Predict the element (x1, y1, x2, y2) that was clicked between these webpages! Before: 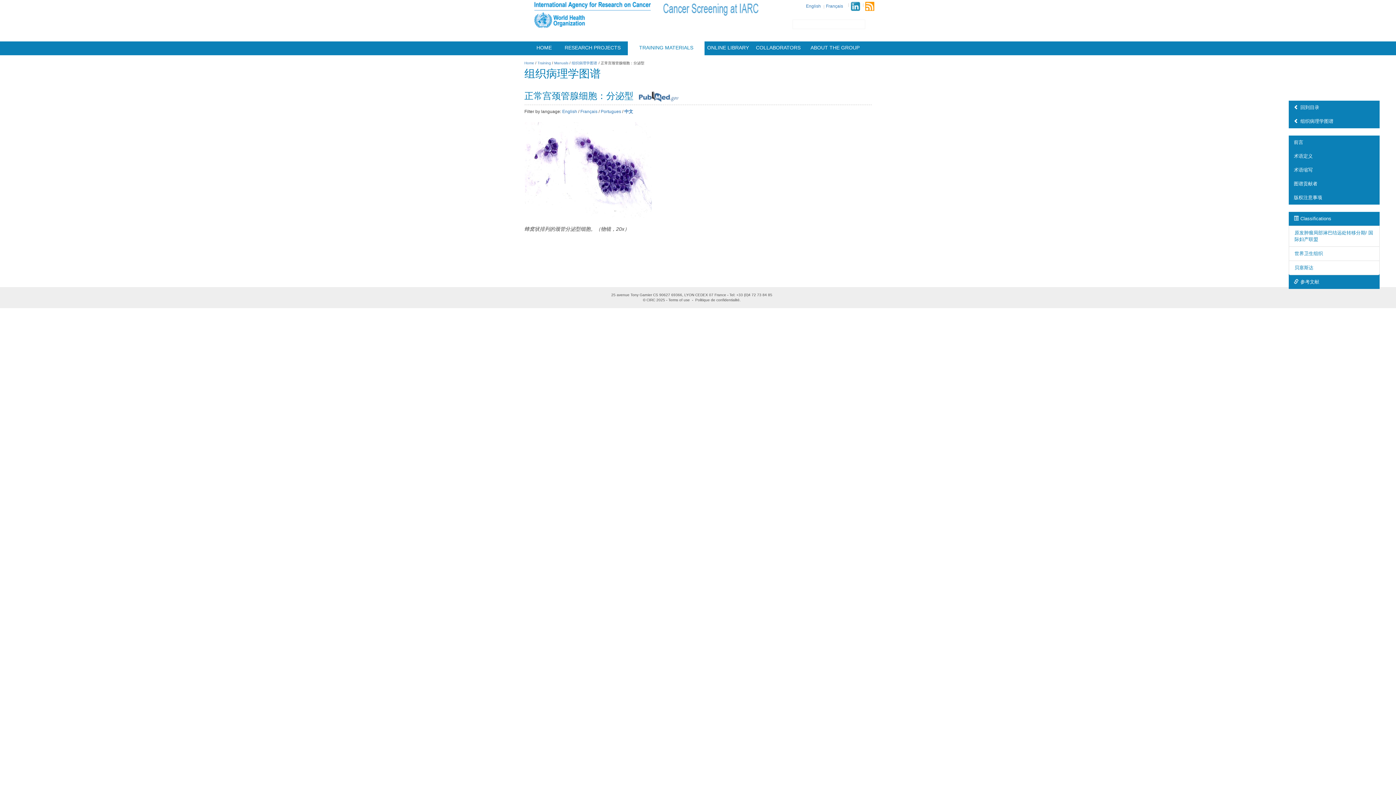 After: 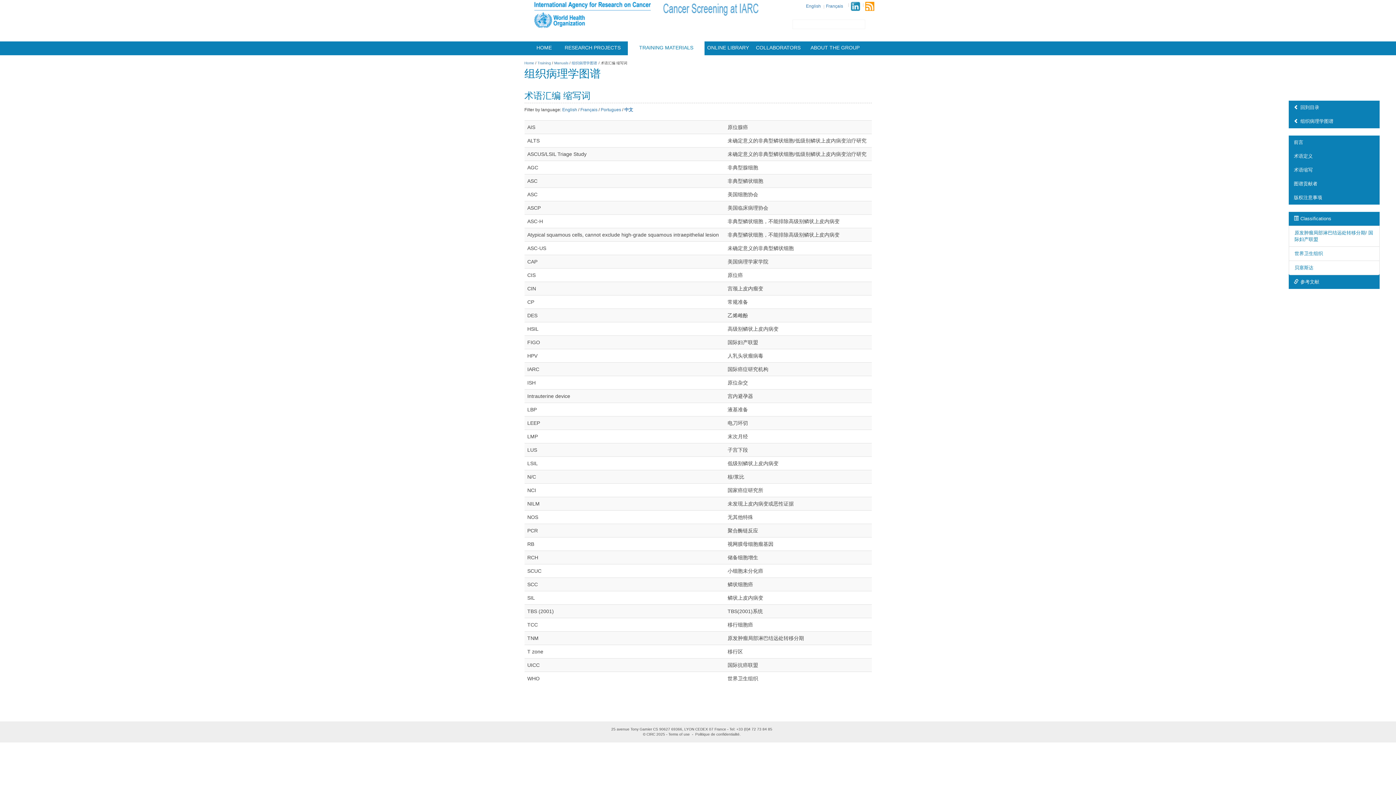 Action: label: 术语缩写 bbox: (1289, 163, 1380, 177)